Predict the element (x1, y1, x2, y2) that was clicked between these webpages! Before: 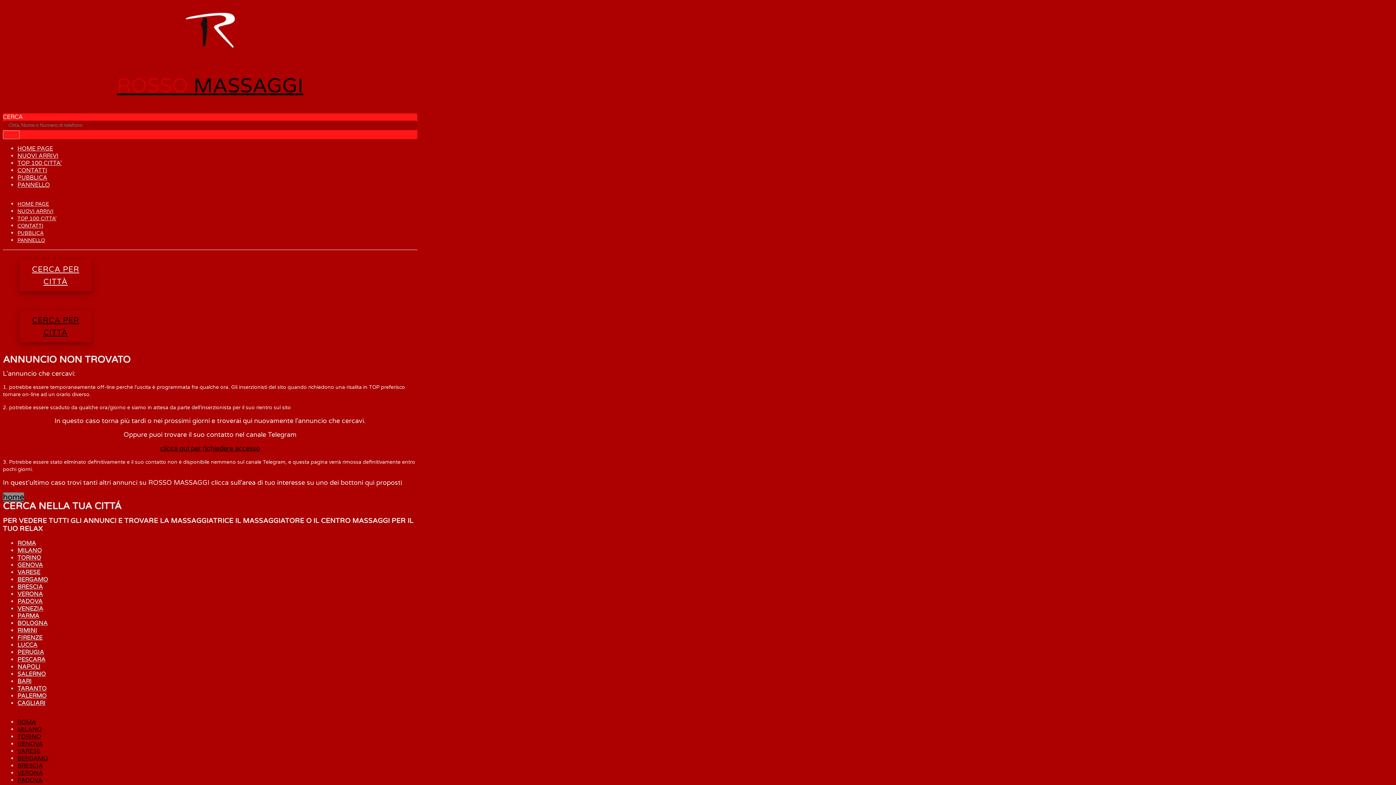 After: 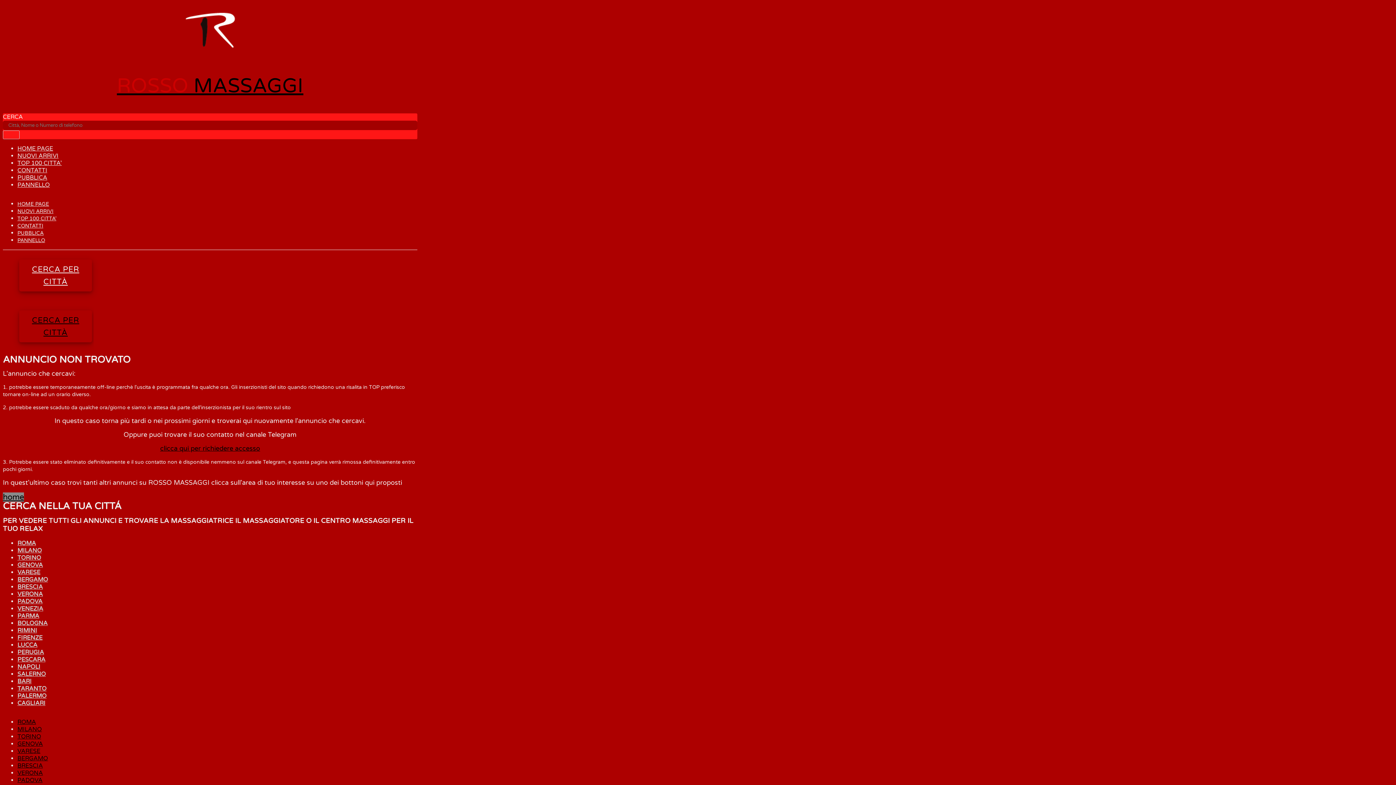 Action: label: CONTATTI bbox: (17, 166, 47, 174)